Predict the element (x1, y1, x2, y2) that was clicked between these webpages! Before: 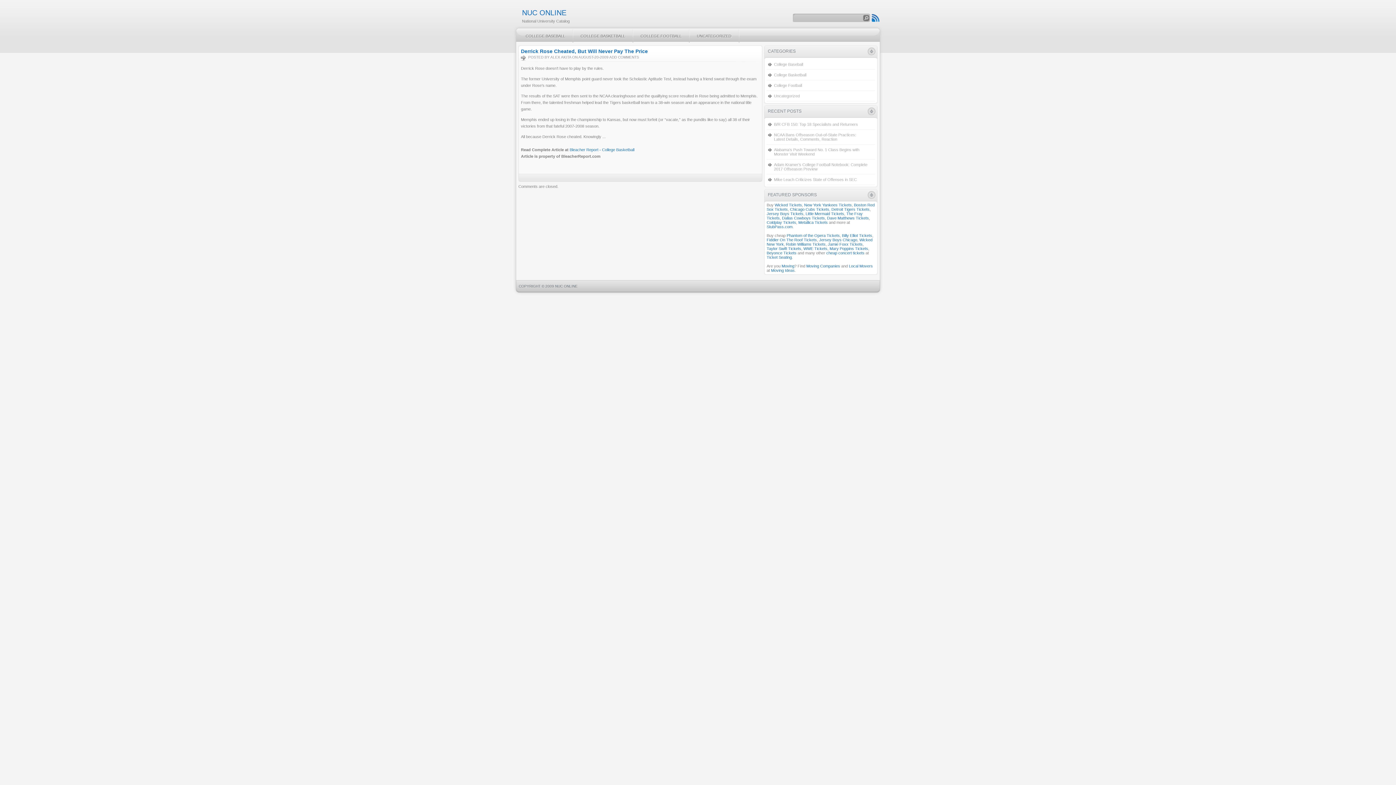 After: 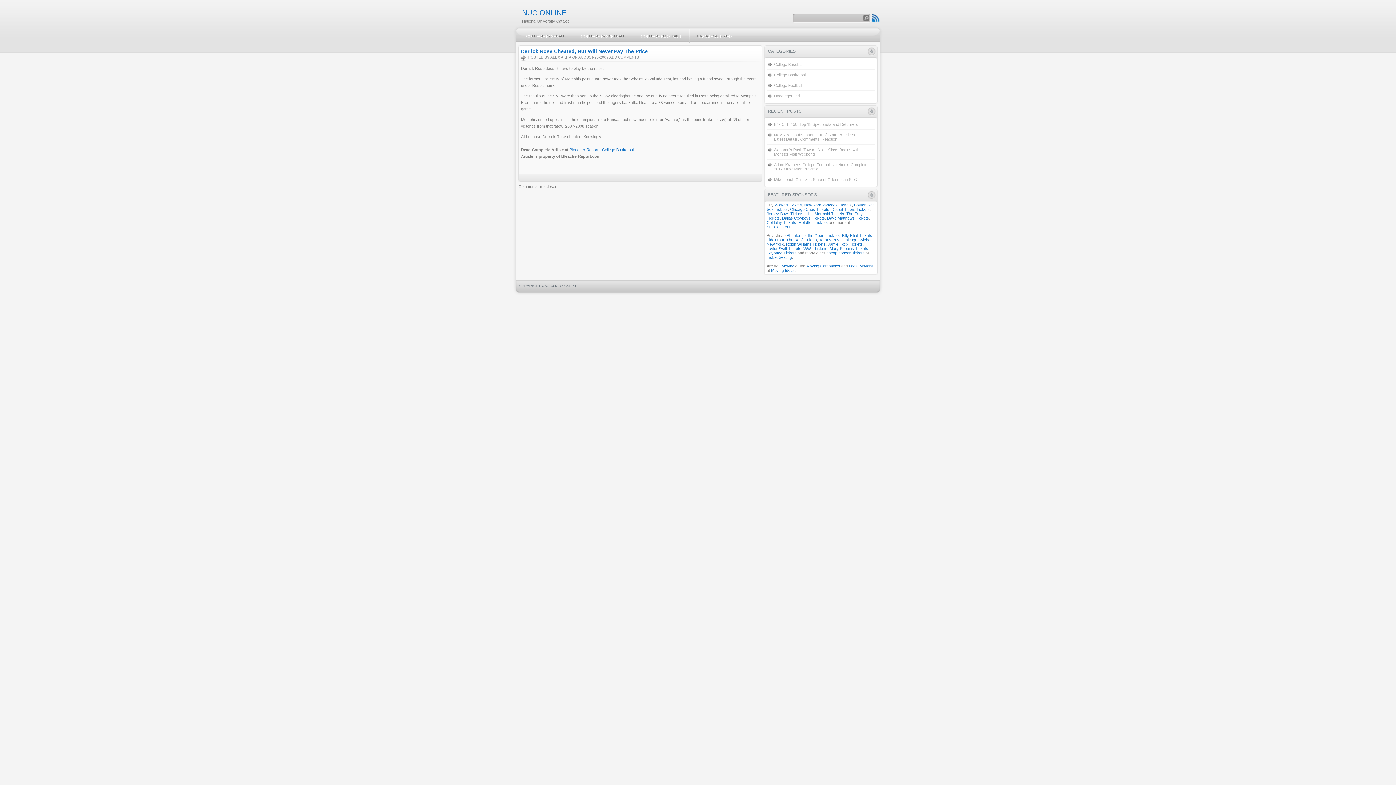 Action: label: Beyonce Tickets bbox: (766, 250, 796, 255)